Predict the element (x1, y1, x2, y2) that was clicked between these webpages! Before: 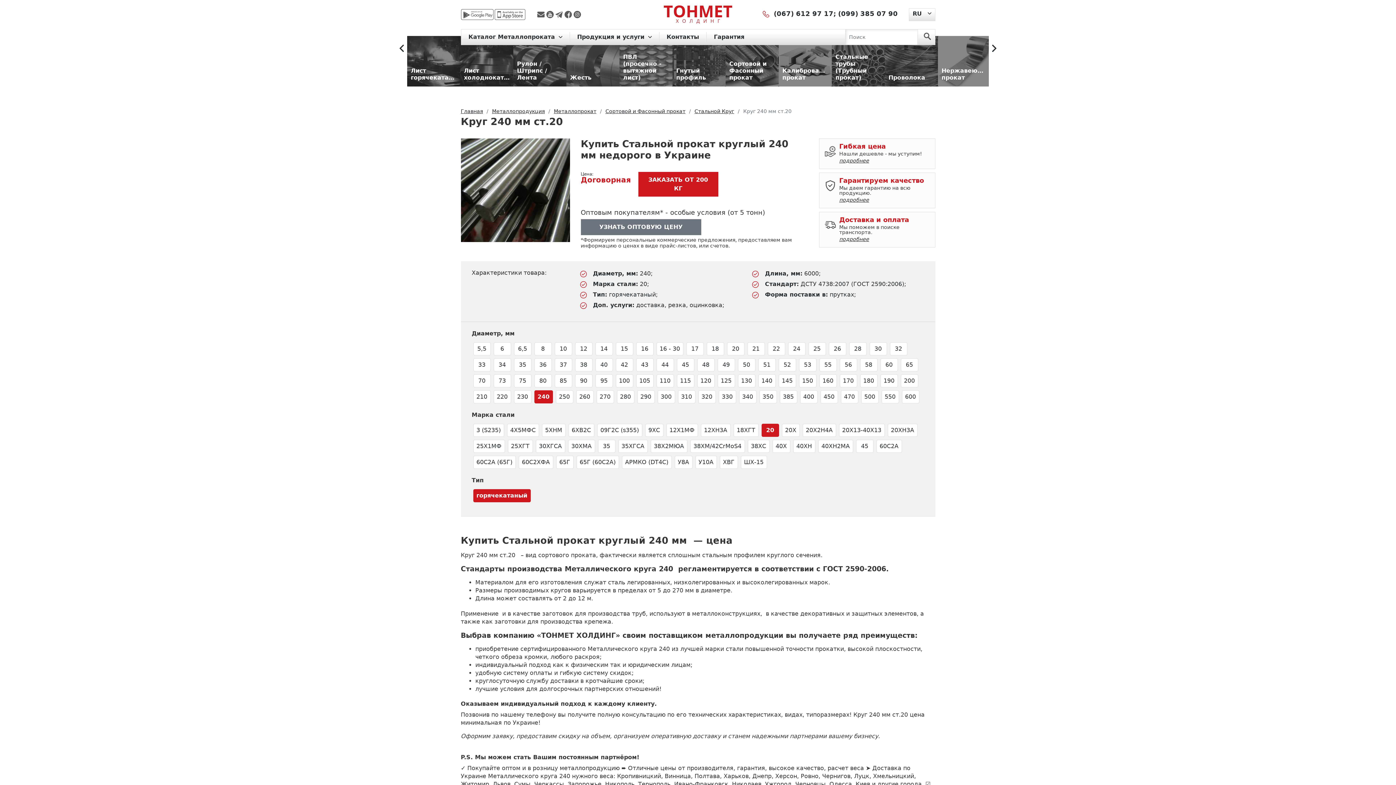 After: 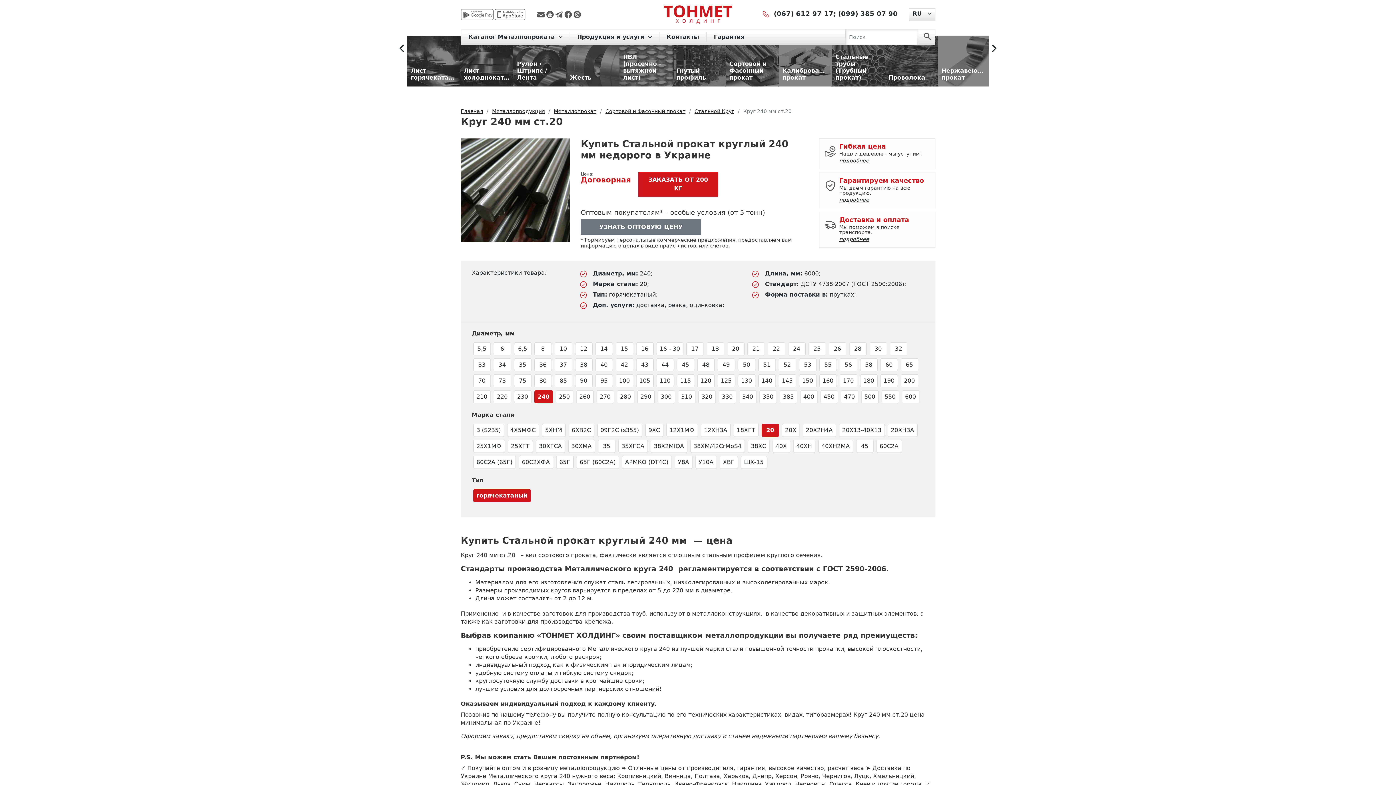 Action: bbox: (473, 489, 530, 502) label: горячекатаный